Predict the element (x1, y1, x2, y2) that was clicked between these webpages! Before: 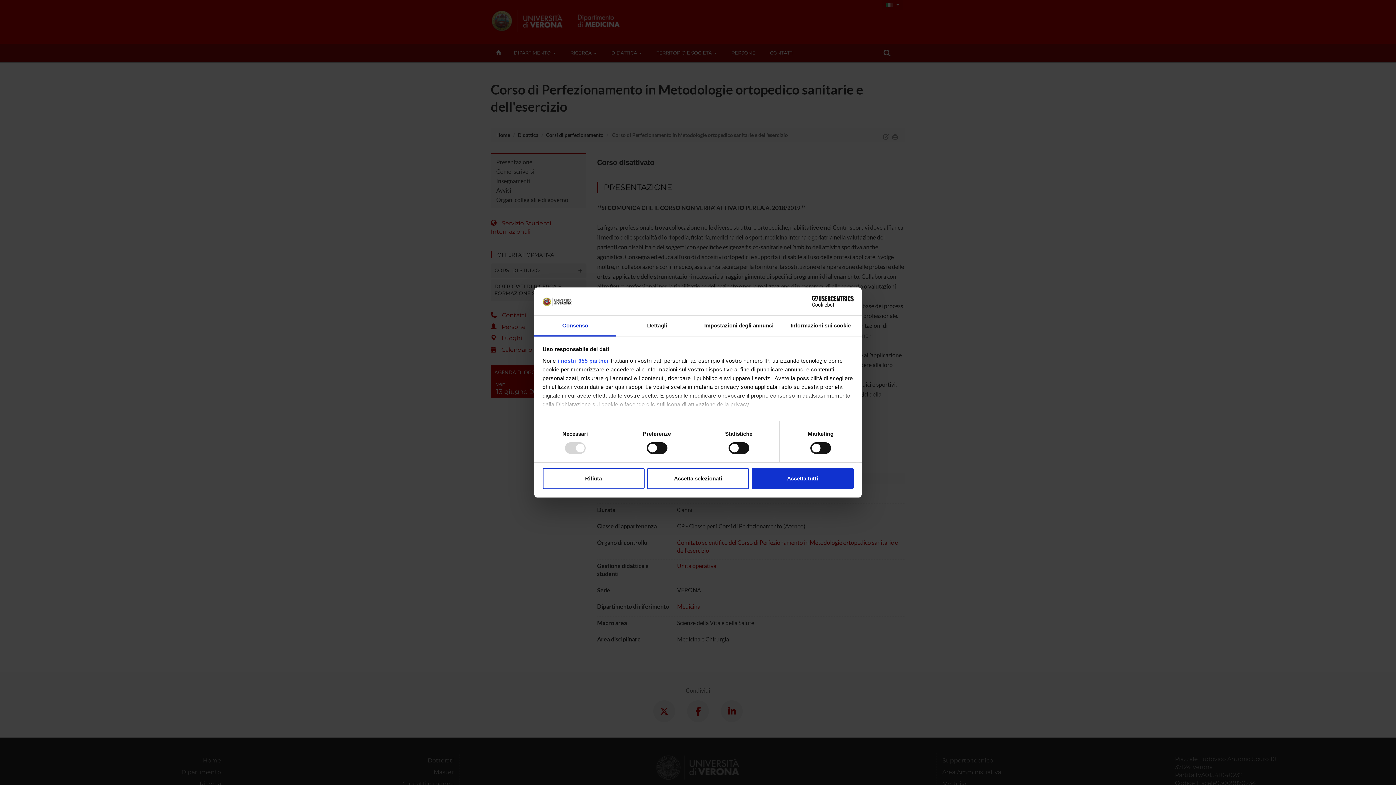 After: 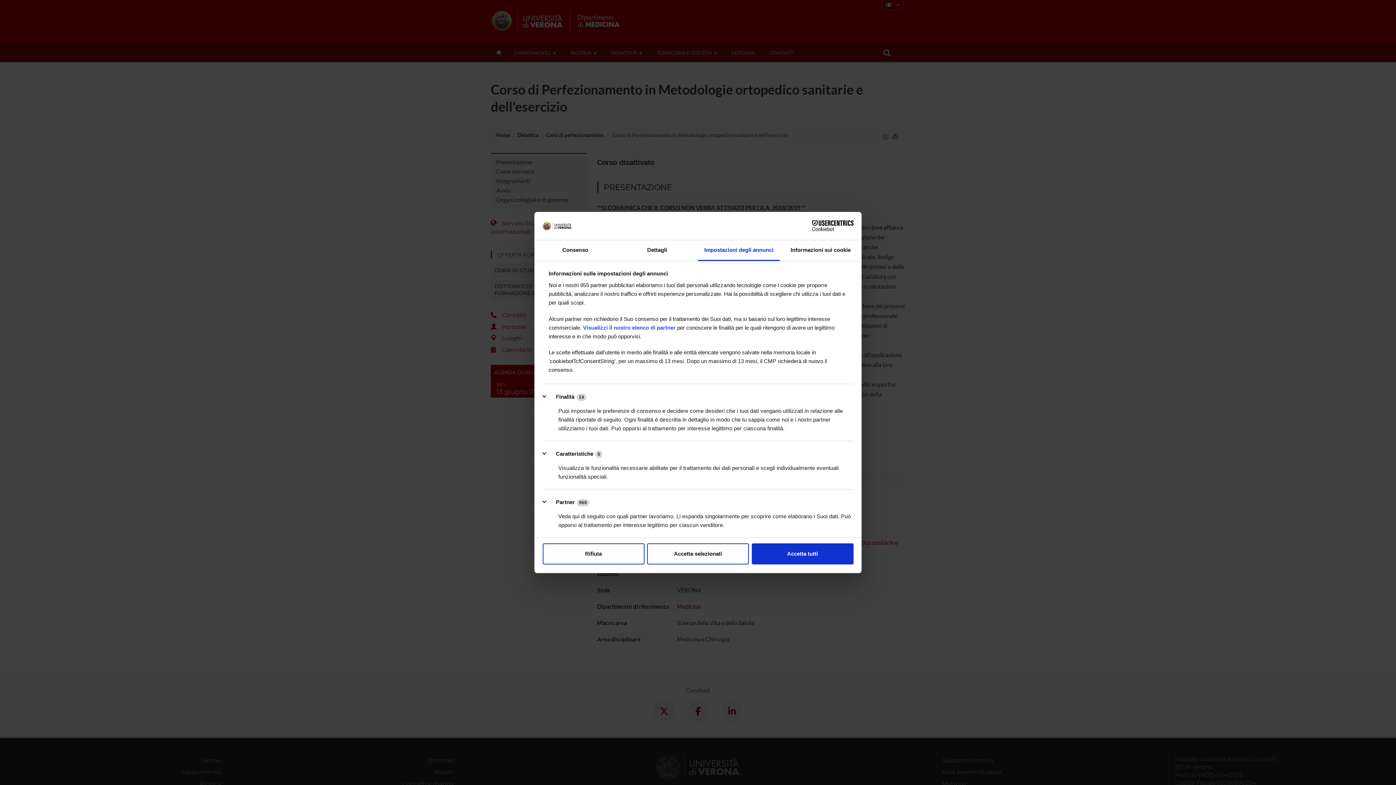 Action: bbox: (698, 315, 780, 336) label: Impostazioni degli annunci